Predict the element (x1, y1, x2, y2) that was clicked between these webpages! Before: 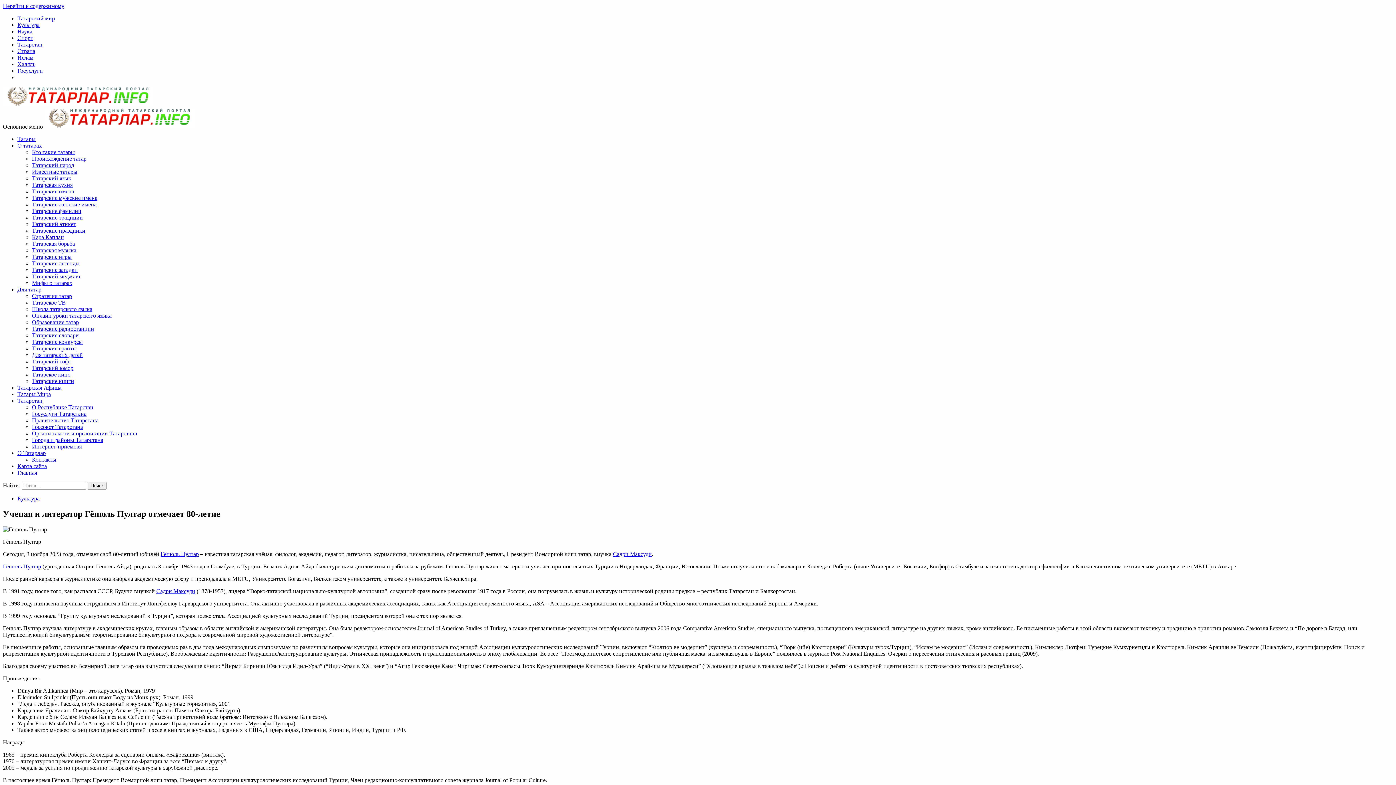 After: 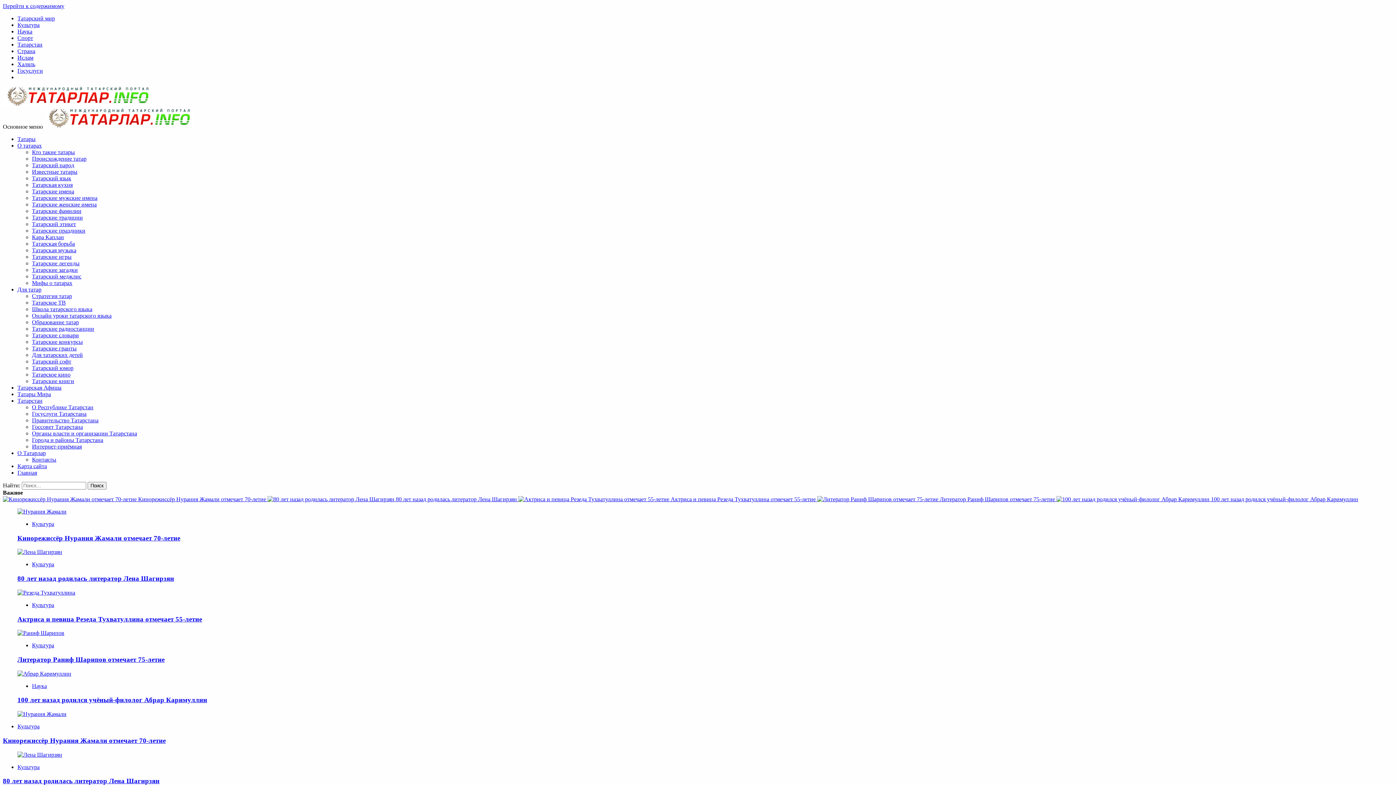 Action: bbox: (2, 101, 153, 108)